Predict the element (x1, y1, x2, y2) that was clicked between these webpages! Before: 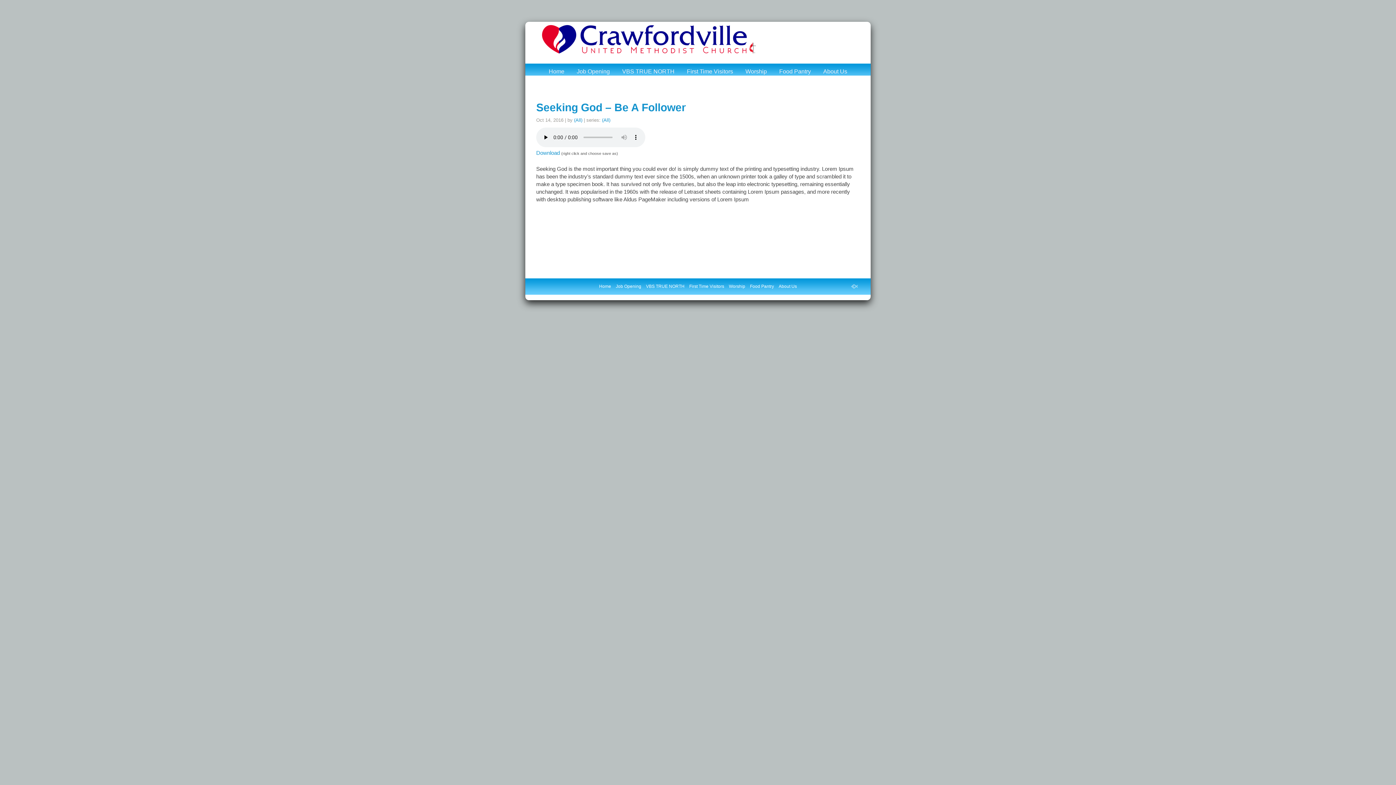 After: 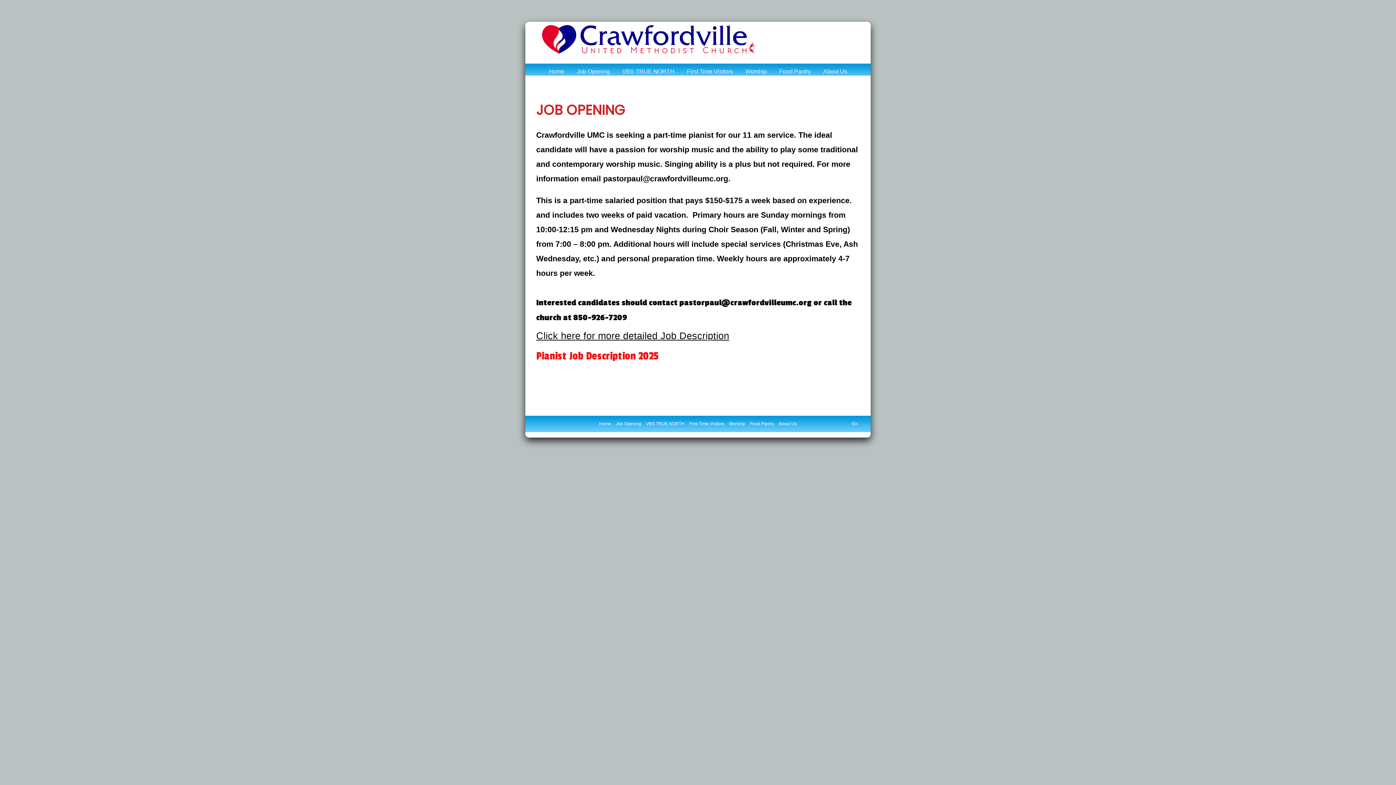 Action: bbox: (571, 68, 615, 79) label: Job Opening